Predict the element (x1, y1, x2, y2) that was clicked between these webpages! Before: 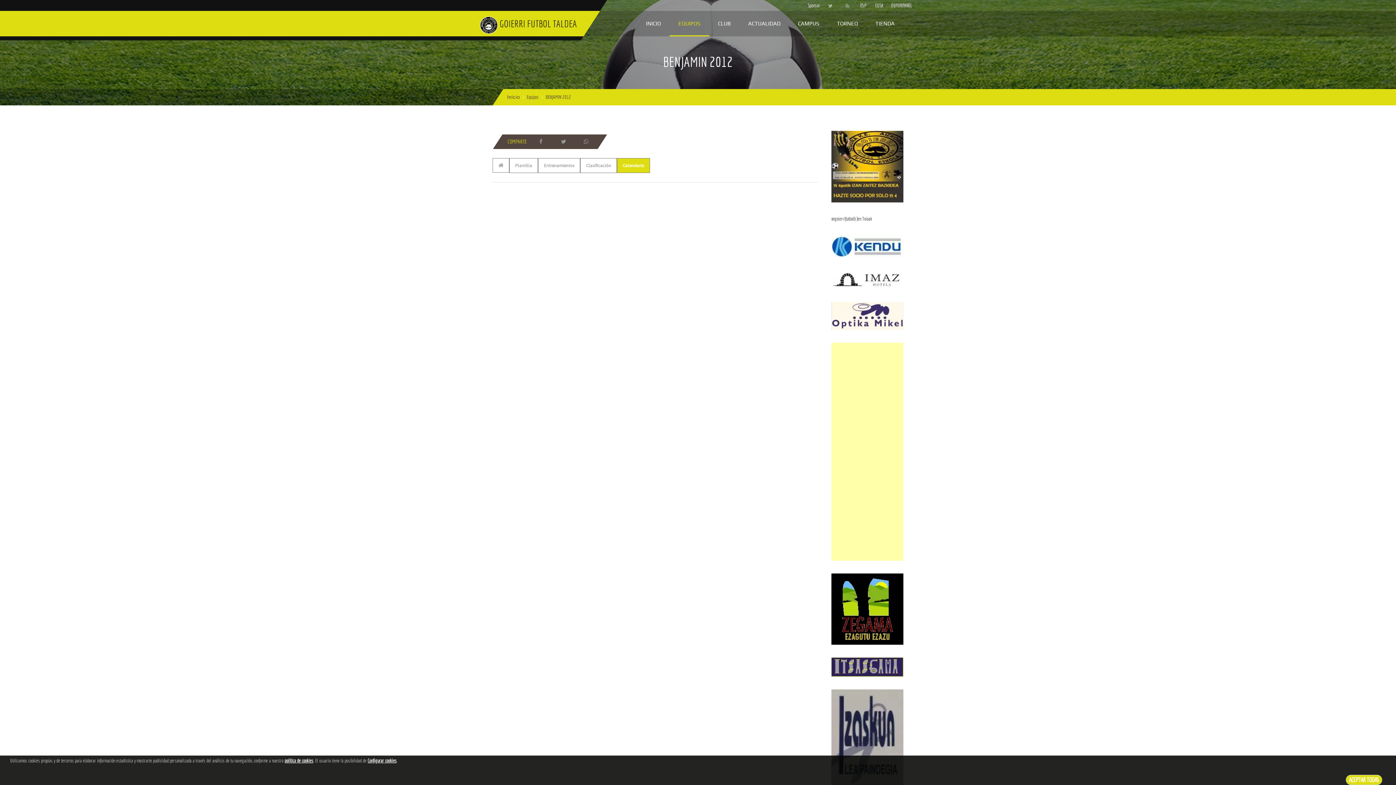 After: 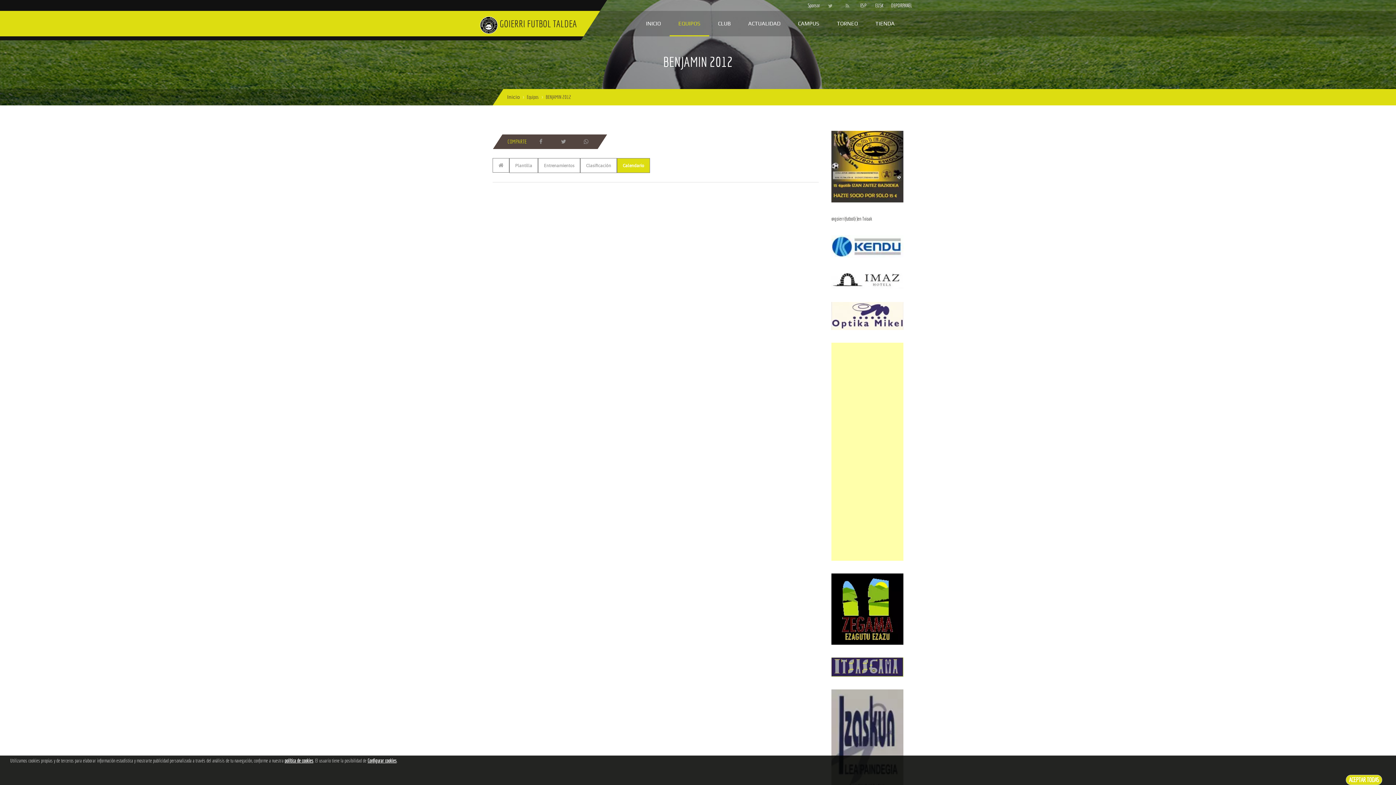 Action: bbox: (831, 664, 903, 669)